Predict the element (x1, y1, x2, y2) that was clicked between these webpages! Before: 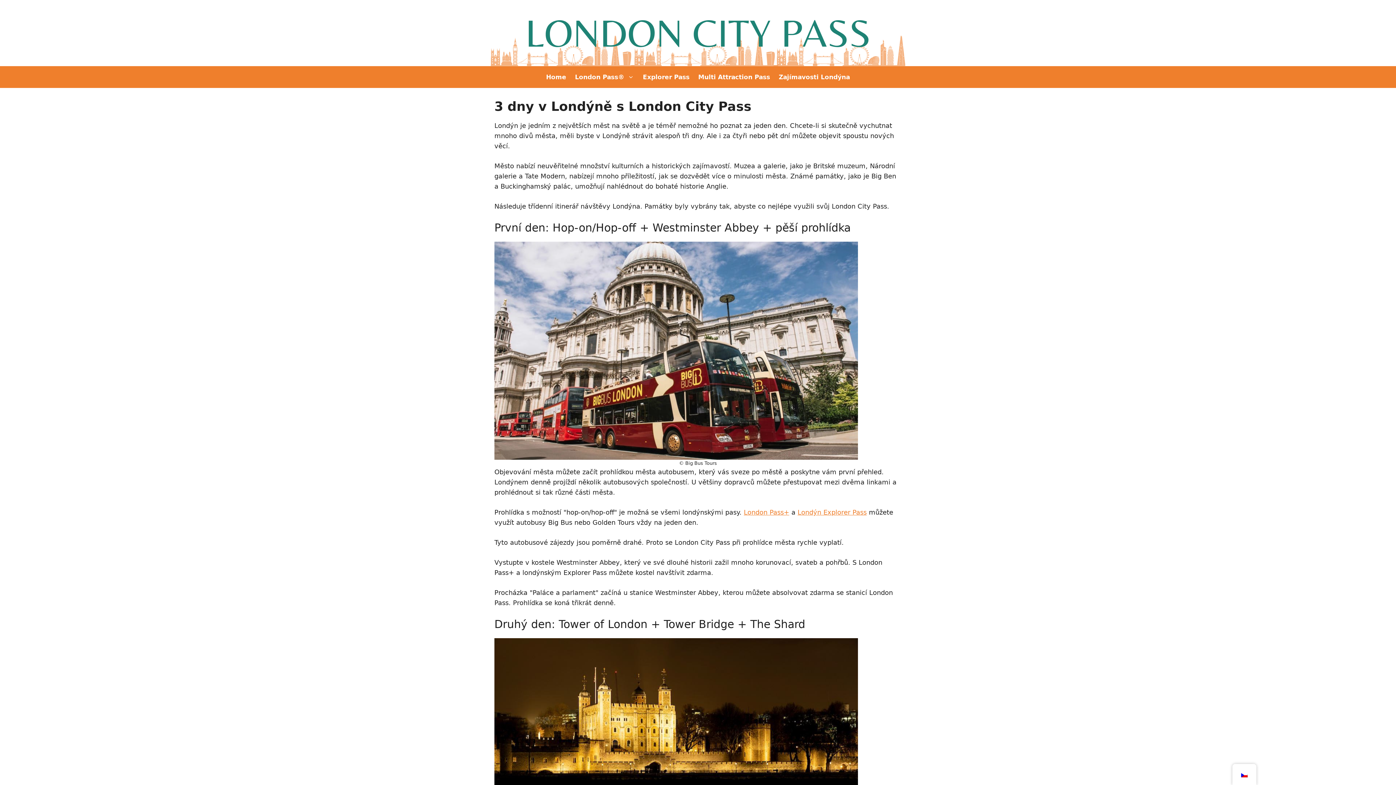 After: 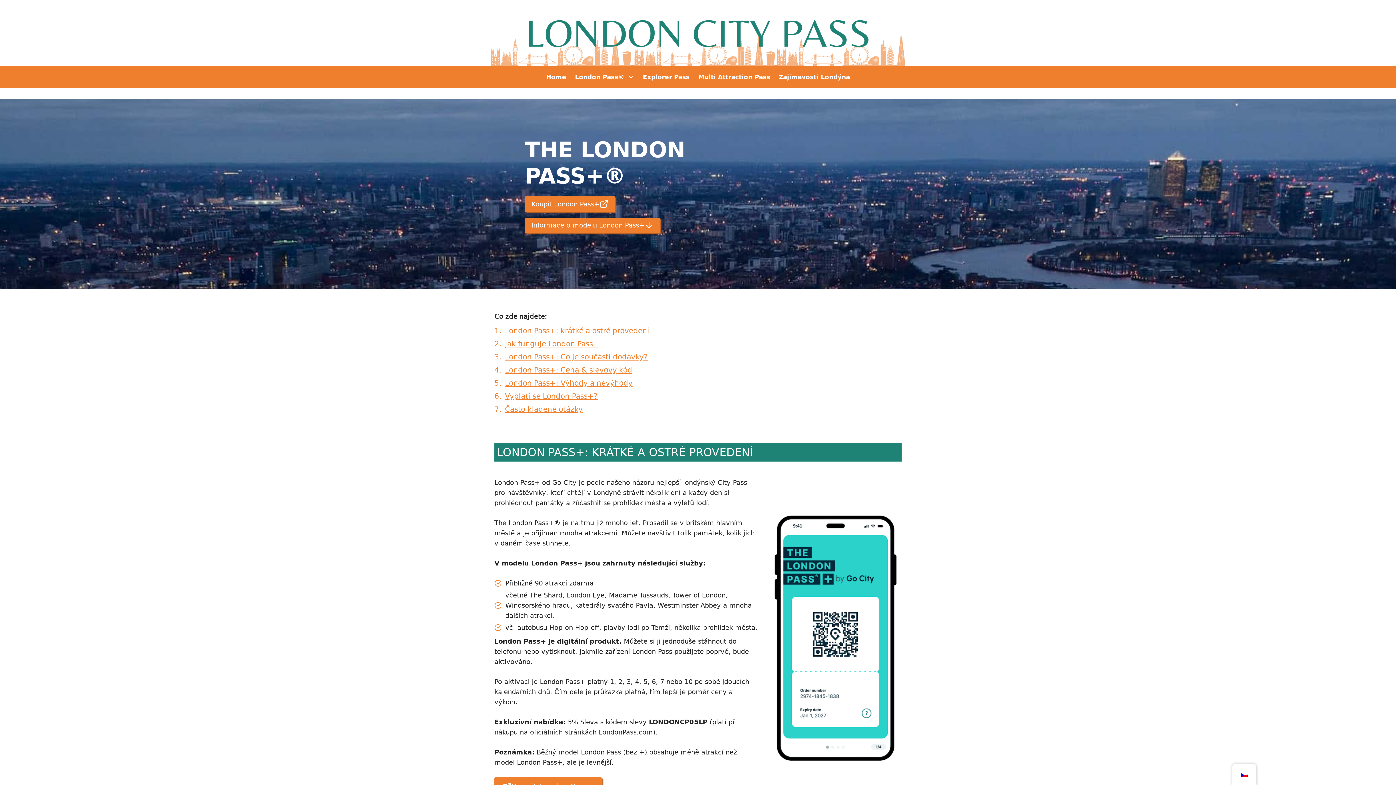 Action: bbox: (744, 508, 789, 516) label: London Pass+